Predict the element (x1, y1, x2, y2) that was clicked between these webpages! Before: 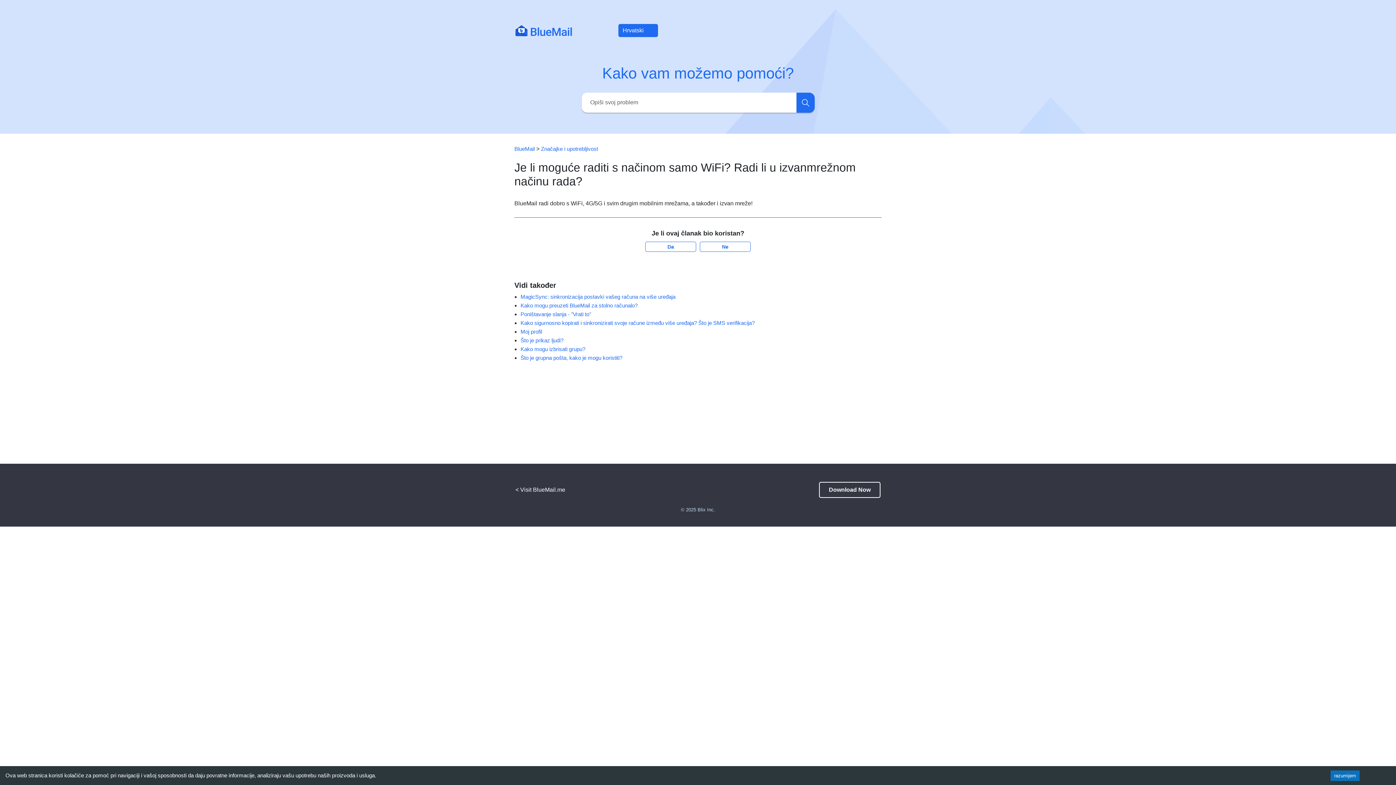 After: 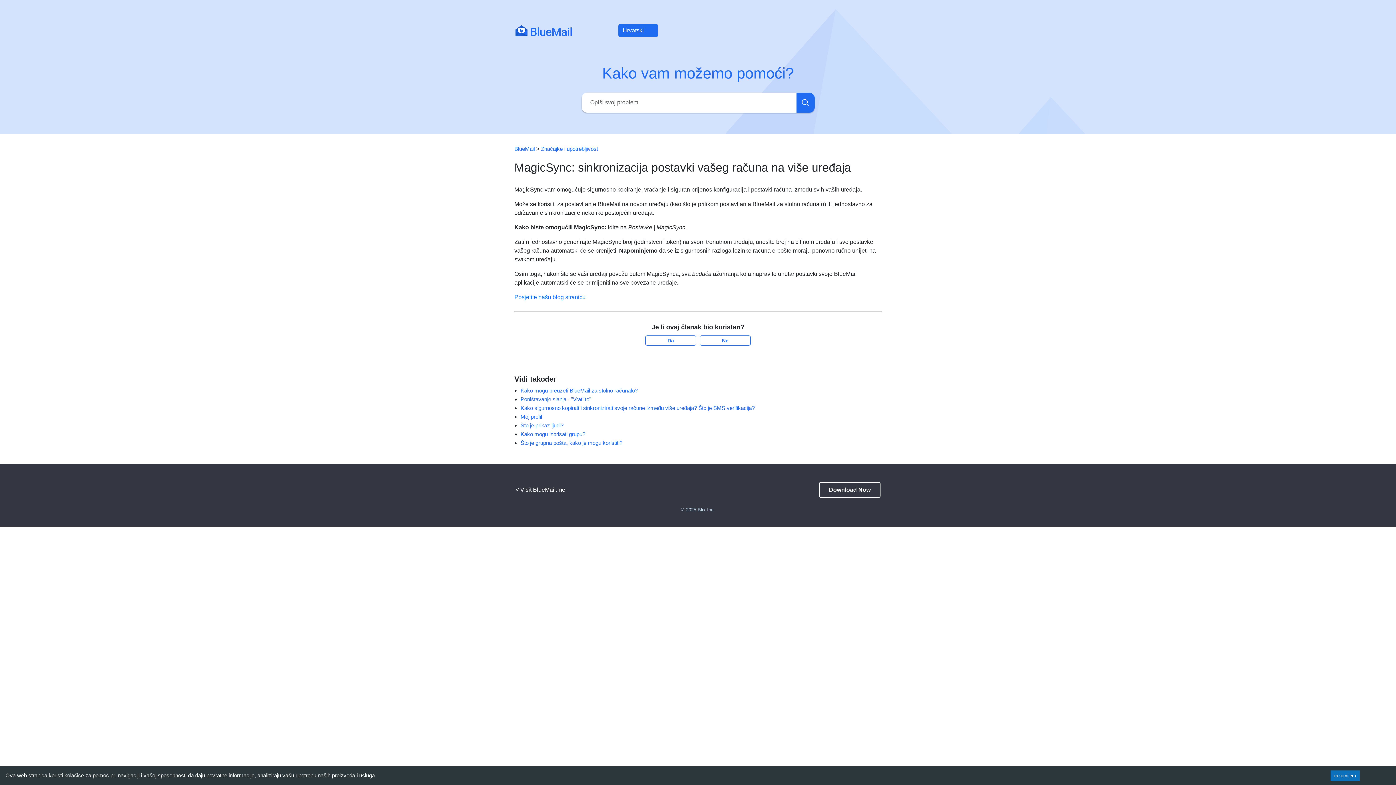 Action: label: MagicSync: sinkronizacija postavki vašeg računa na više uređaja bbox: (520, 293, 675, 299)